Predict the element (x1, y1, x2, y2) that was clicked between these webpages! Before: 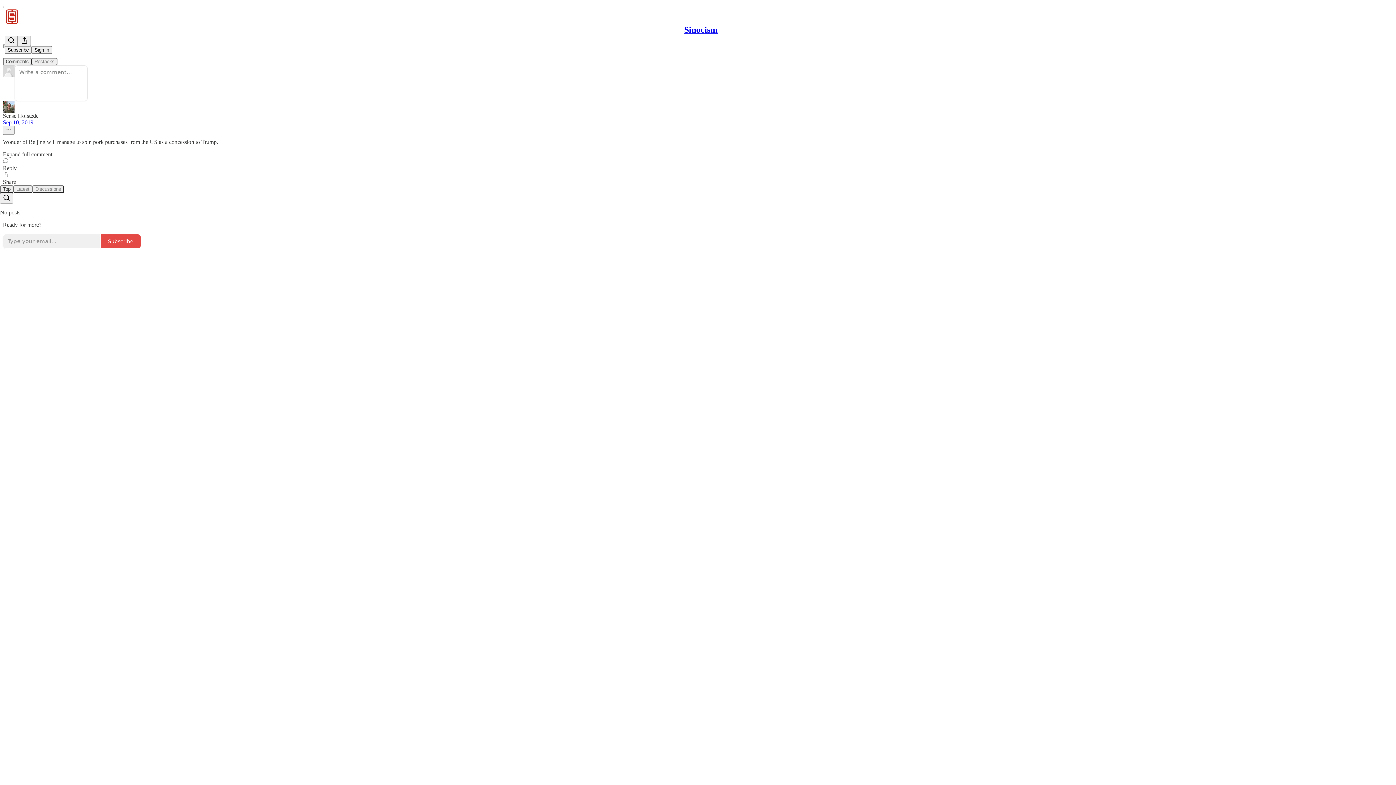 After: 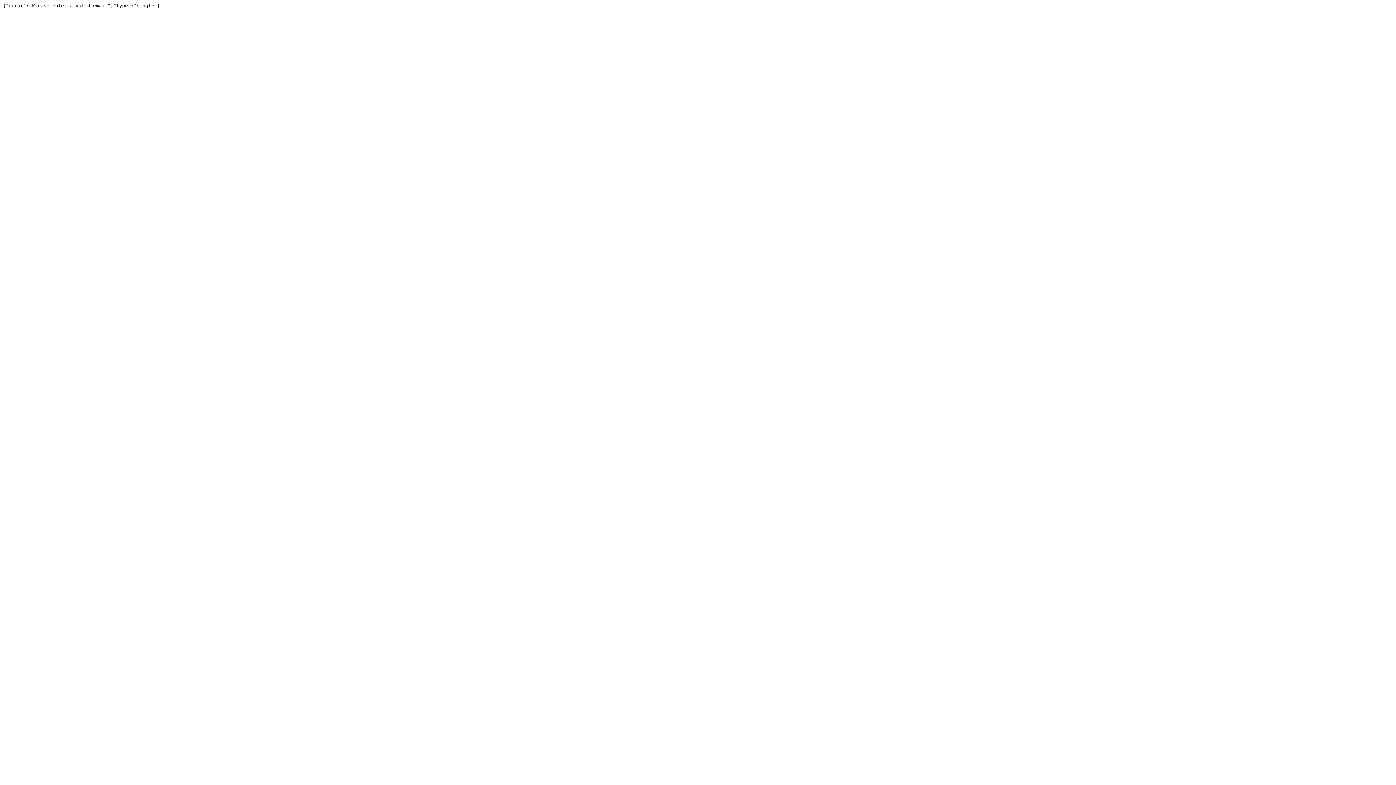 Action: bbox: (100, 234, 141, 248) label: Subscribe